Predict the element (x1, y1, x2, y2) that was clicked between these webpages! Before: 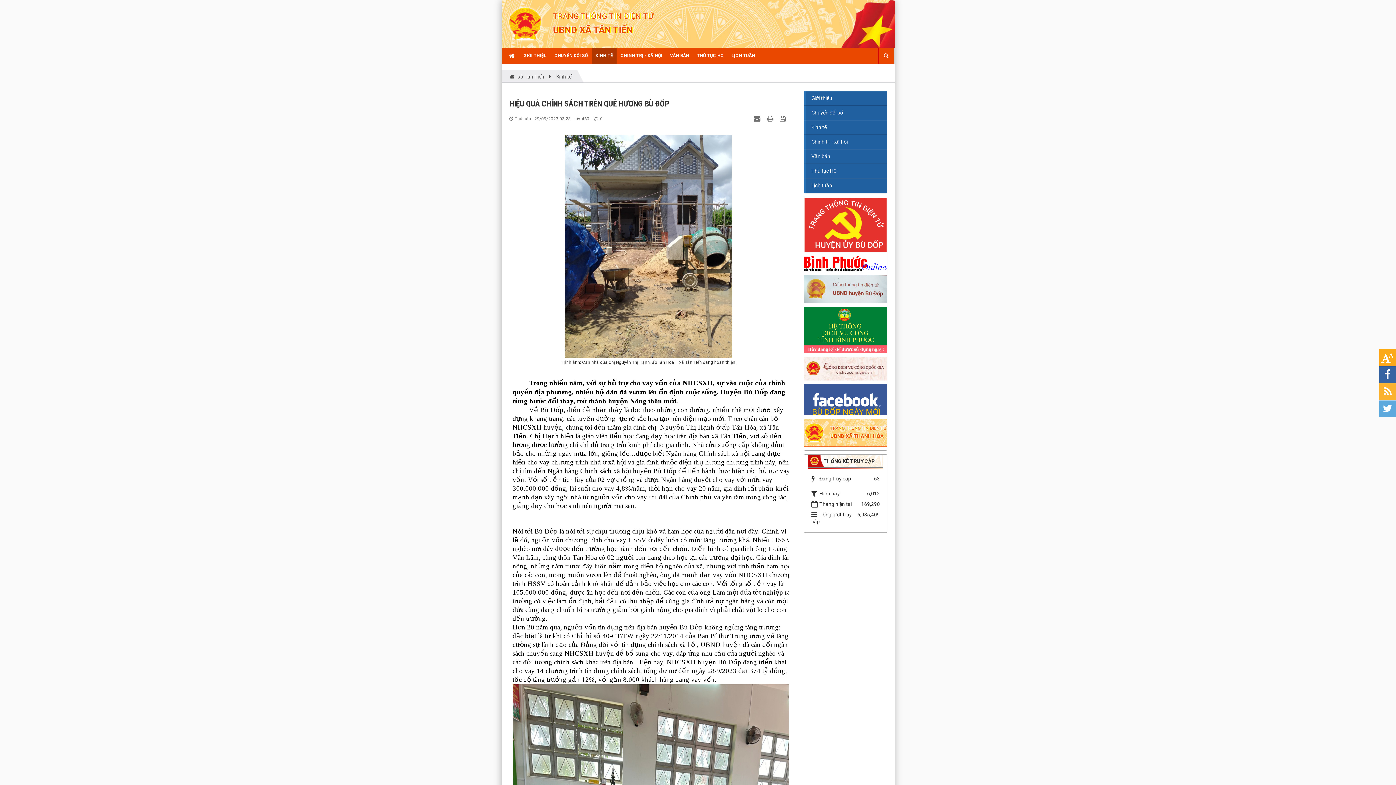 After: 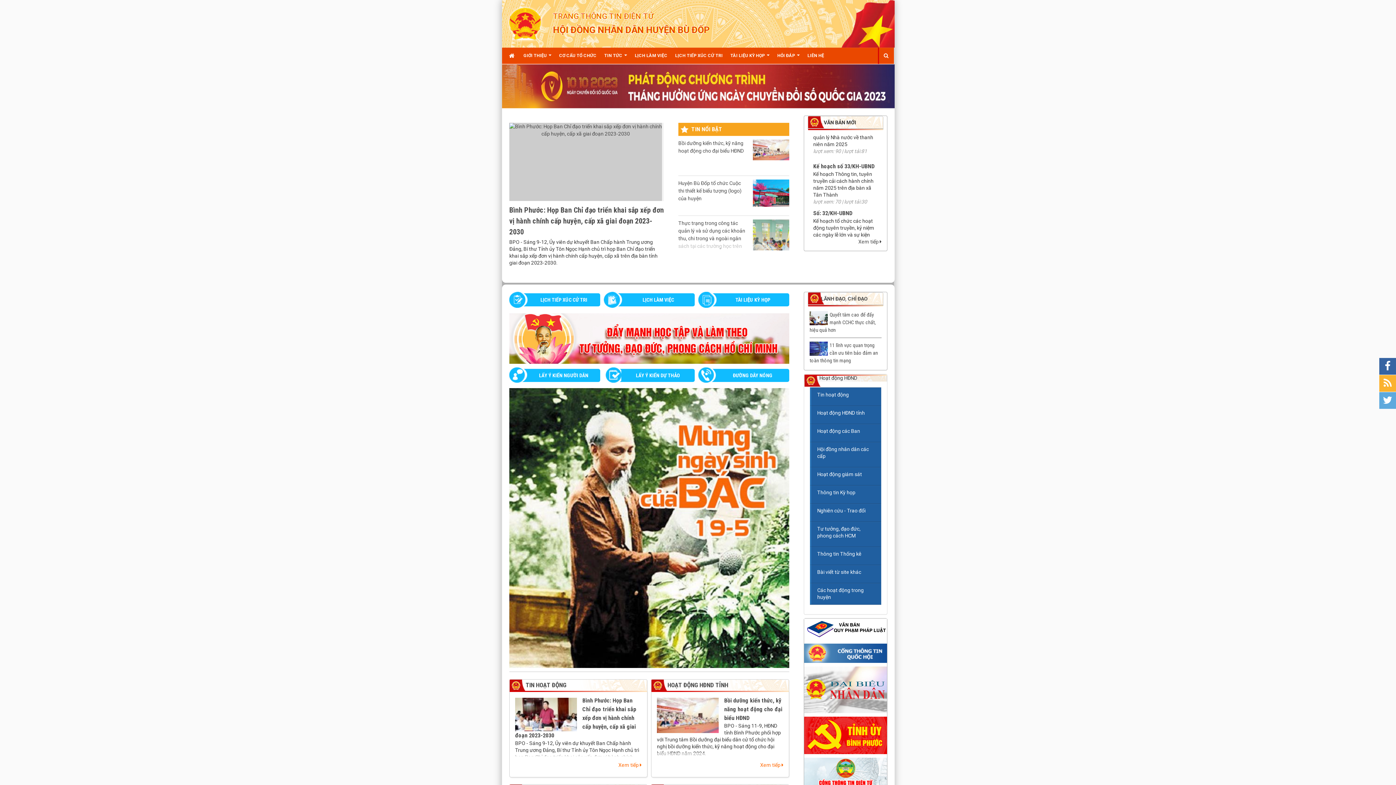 Action: bbox: (505, 20, 544, 26)